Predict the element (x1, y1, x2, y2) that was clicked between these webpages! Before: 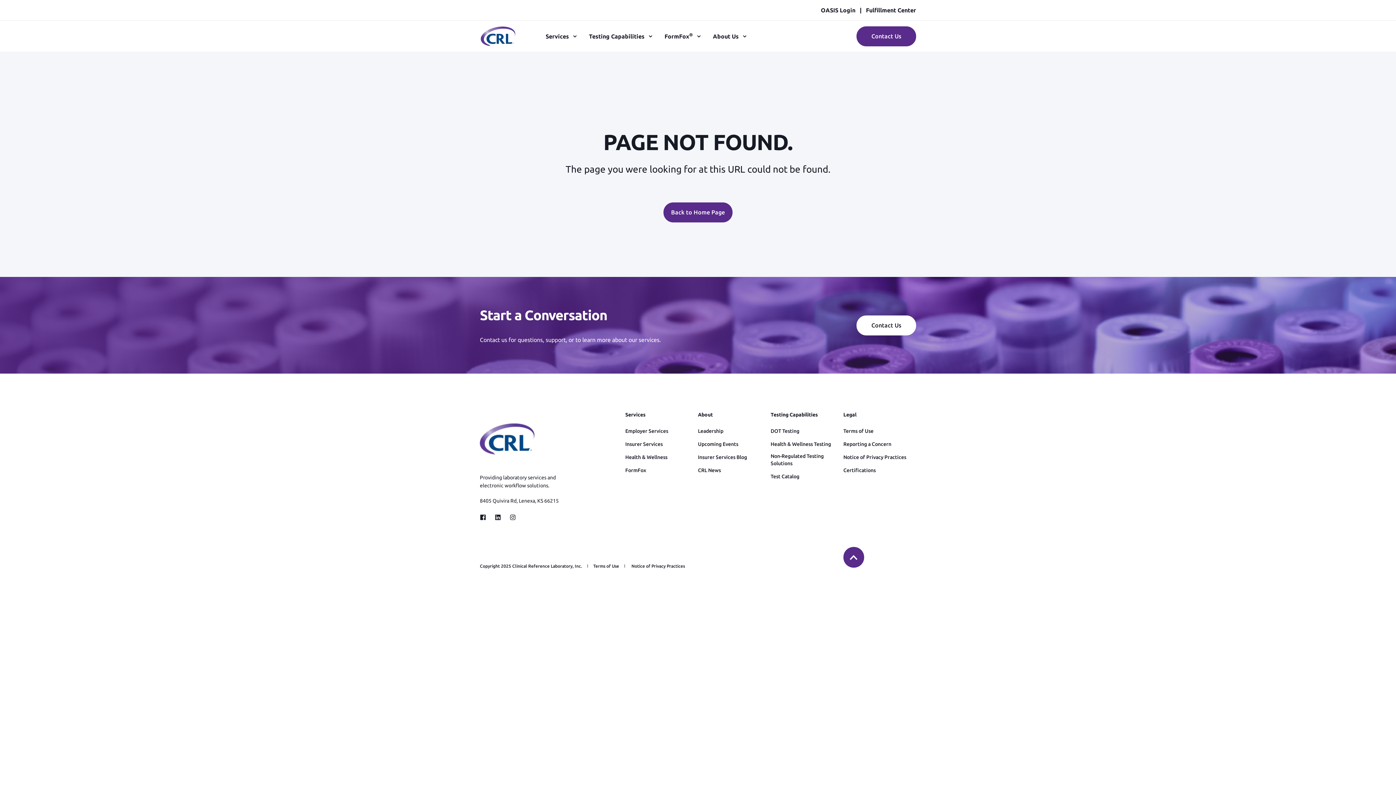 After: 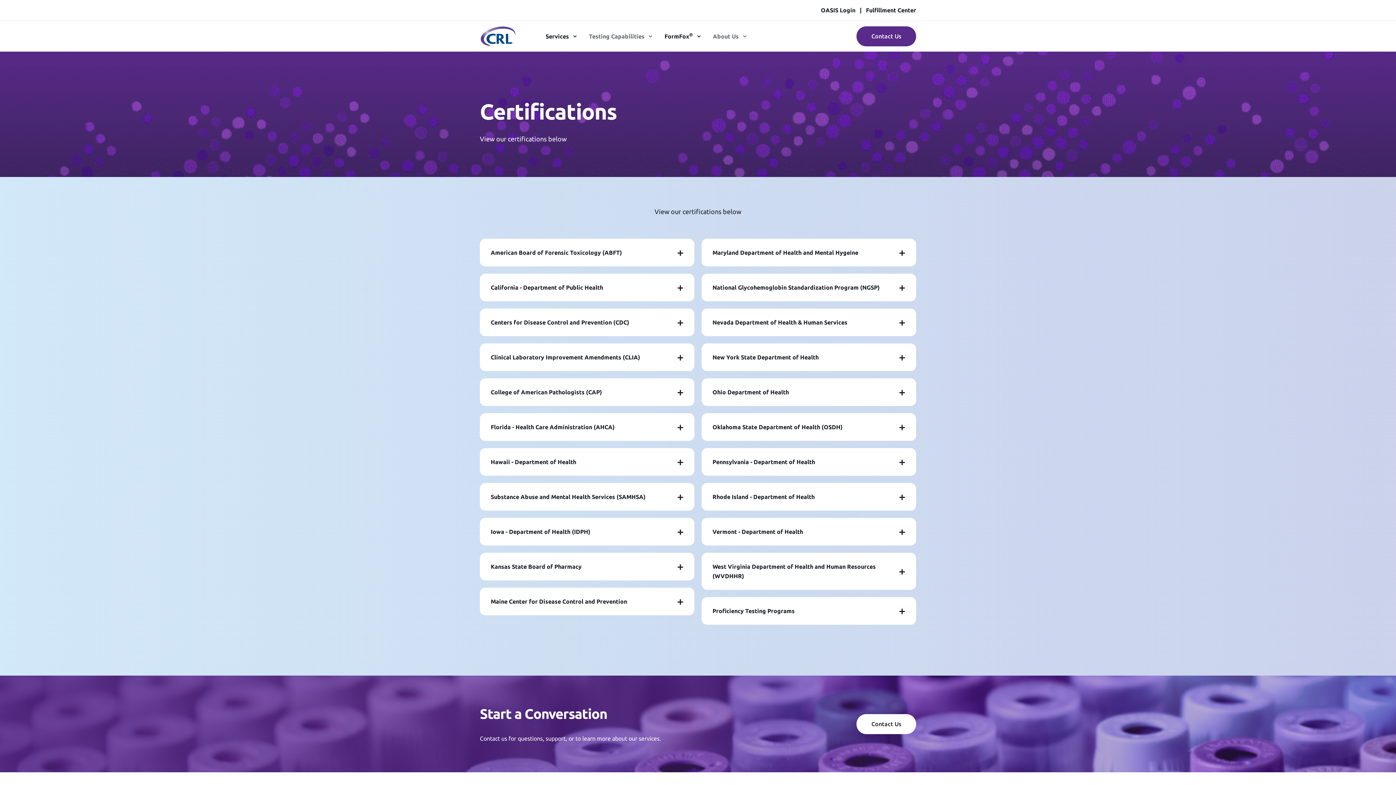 Action: label: Certifications bbox: (843, 466, 875, 474)